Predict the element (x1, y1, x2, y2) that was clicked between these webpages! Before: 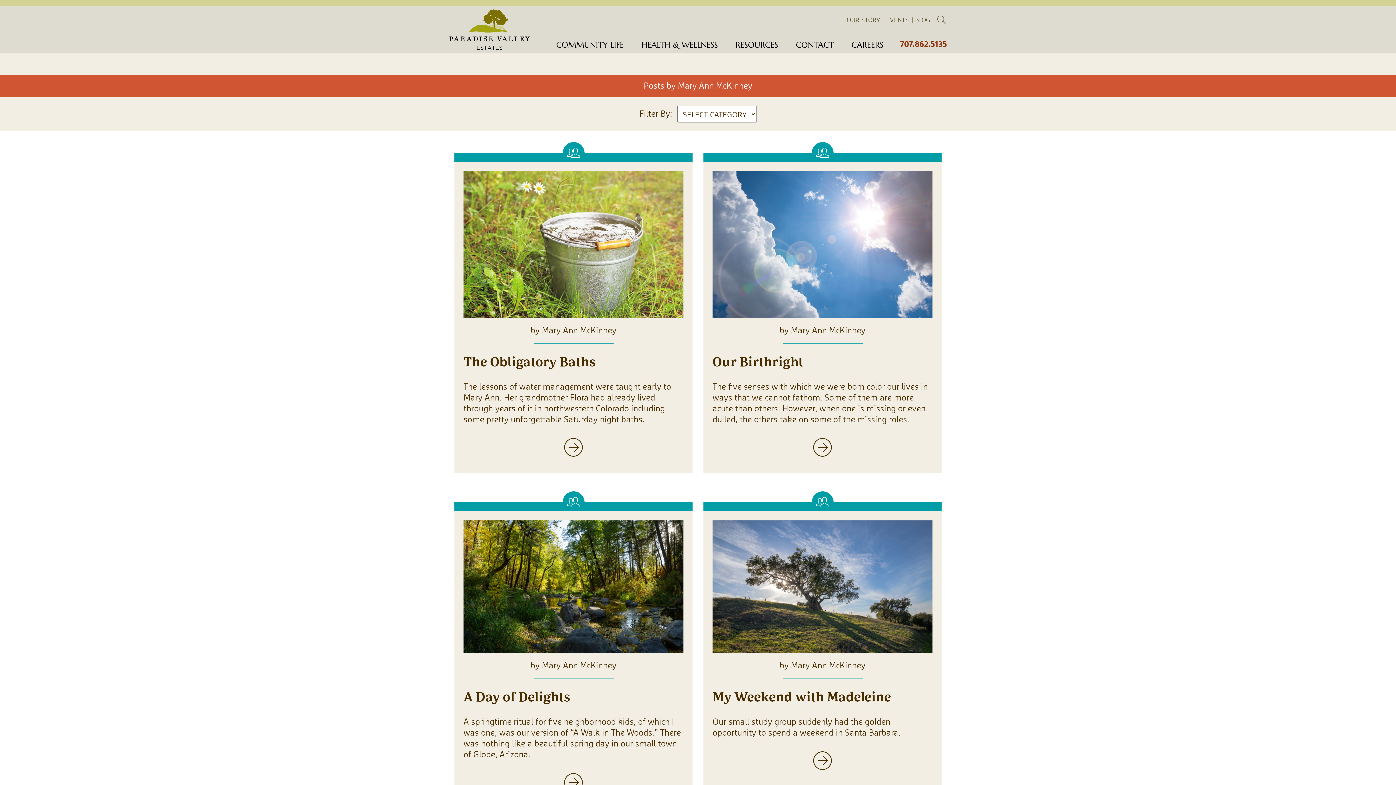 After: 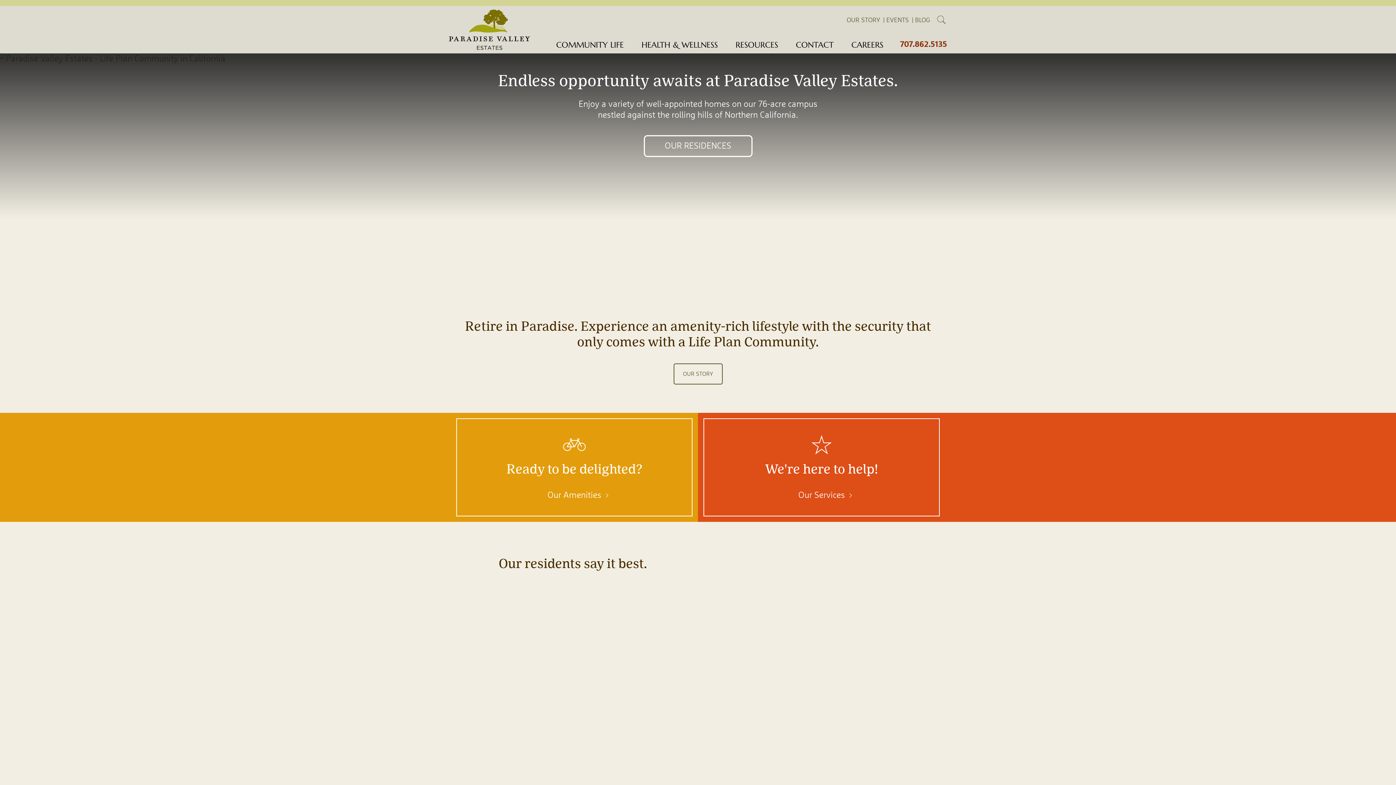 Action: bbox: (449, 5, 530, 53)